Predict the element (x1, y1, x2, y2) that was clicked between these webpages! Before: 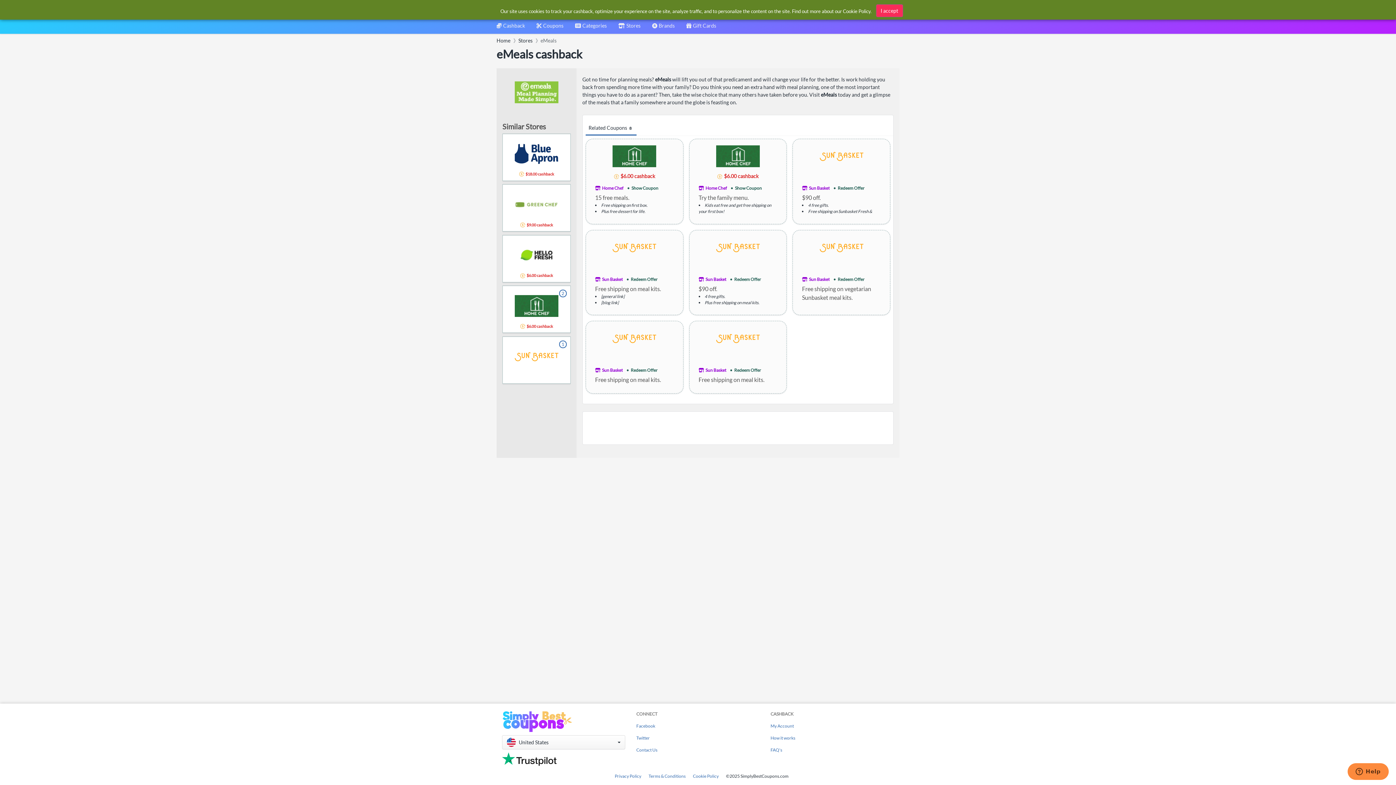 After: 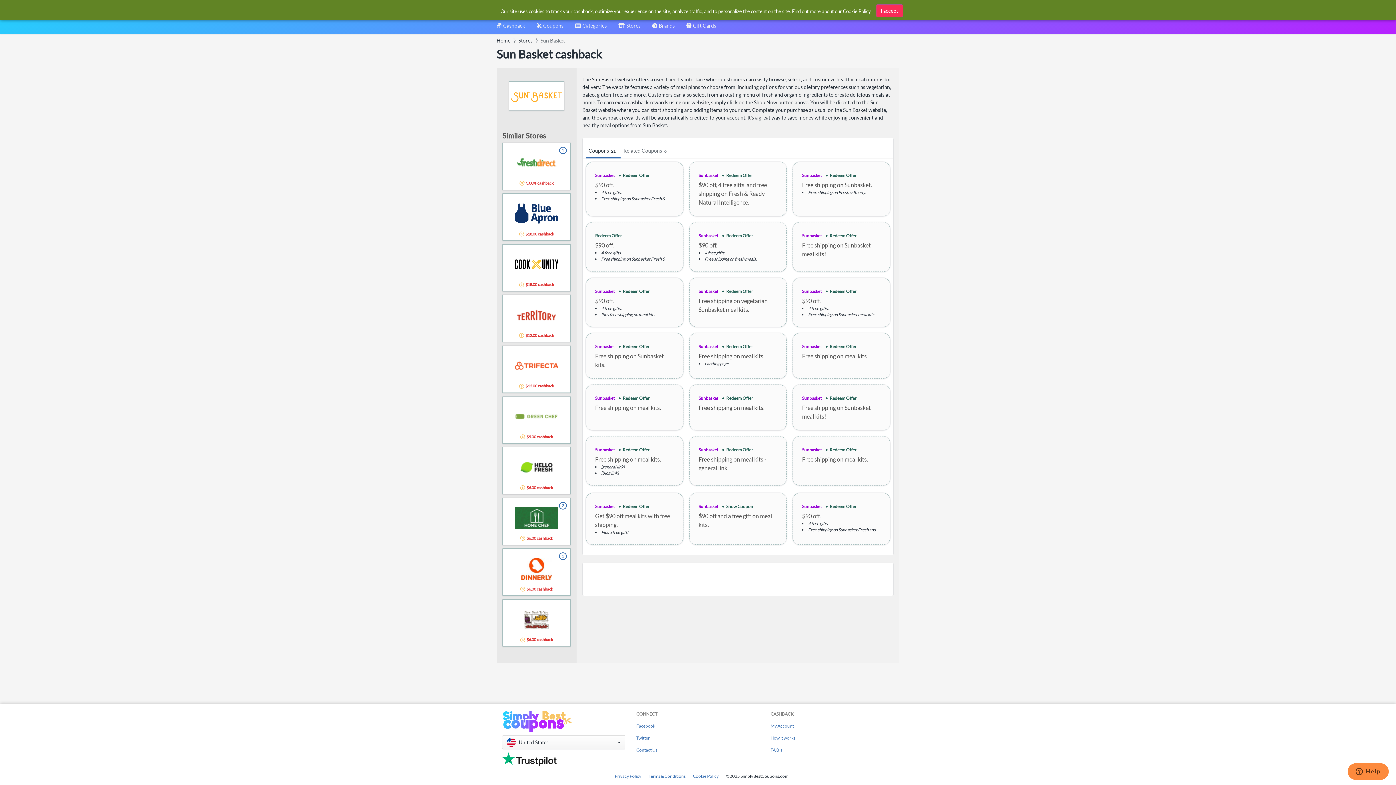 Action: label: Sun Basket bbox: (809, 276, 829, 282)